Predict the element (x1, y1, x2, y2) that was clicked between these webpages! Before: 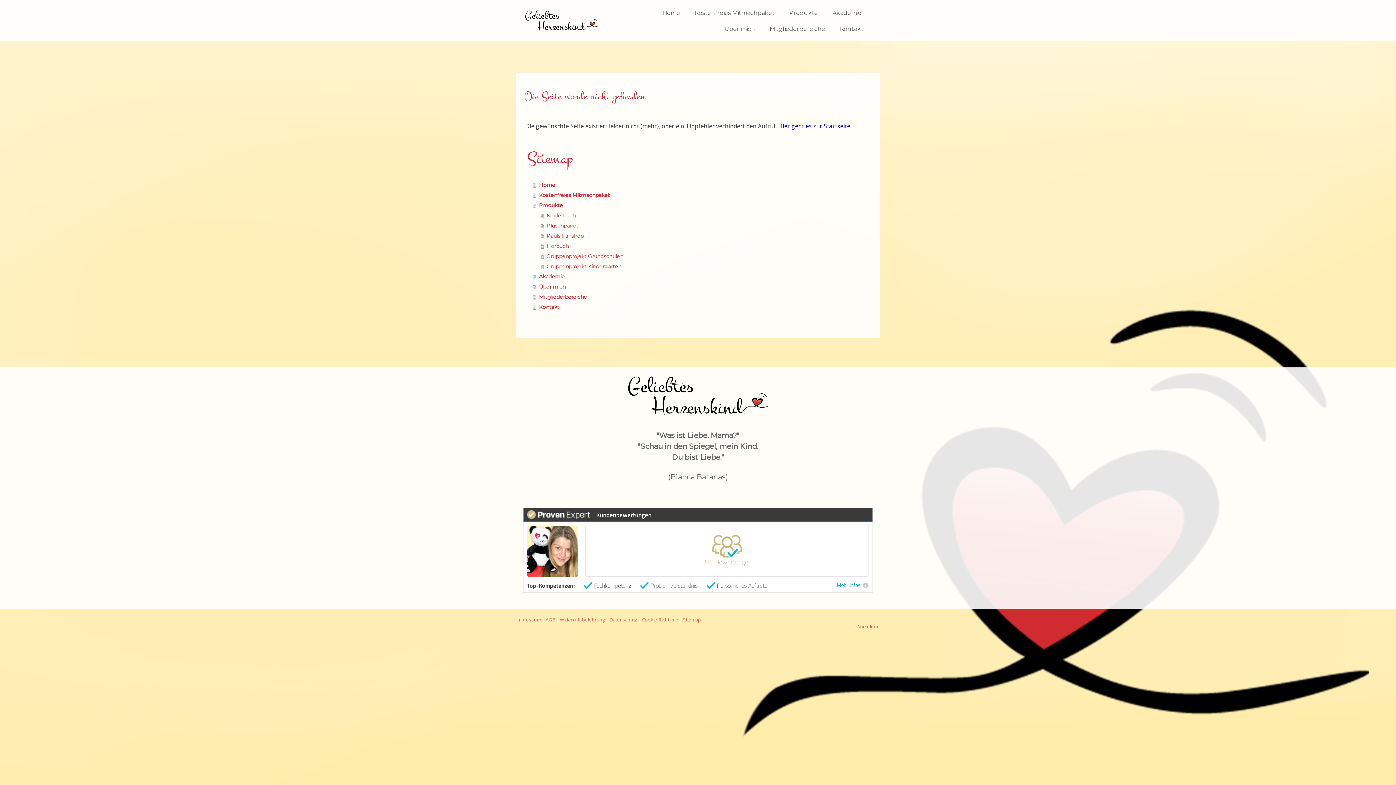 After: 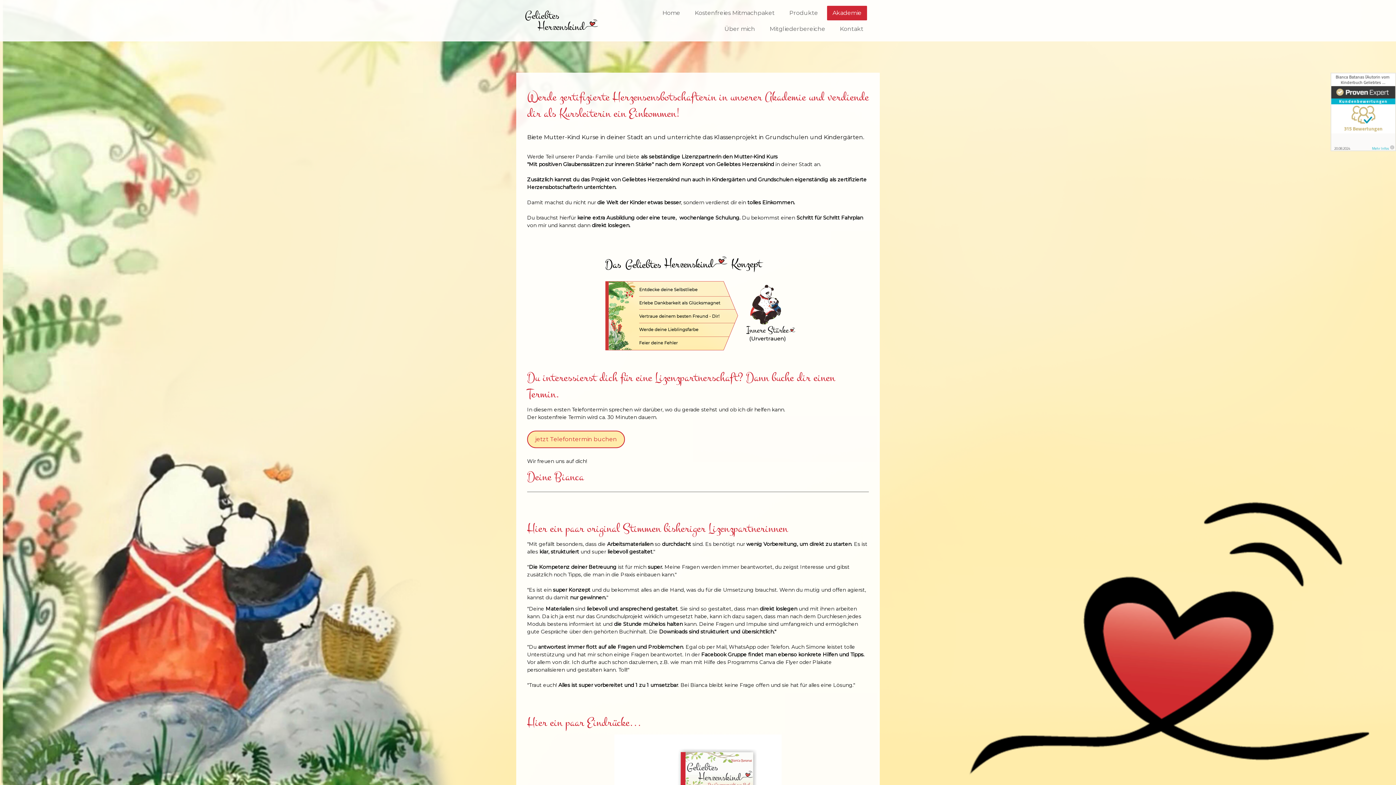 Action: bbox: (827, 5, 867, 20) label: Akademie